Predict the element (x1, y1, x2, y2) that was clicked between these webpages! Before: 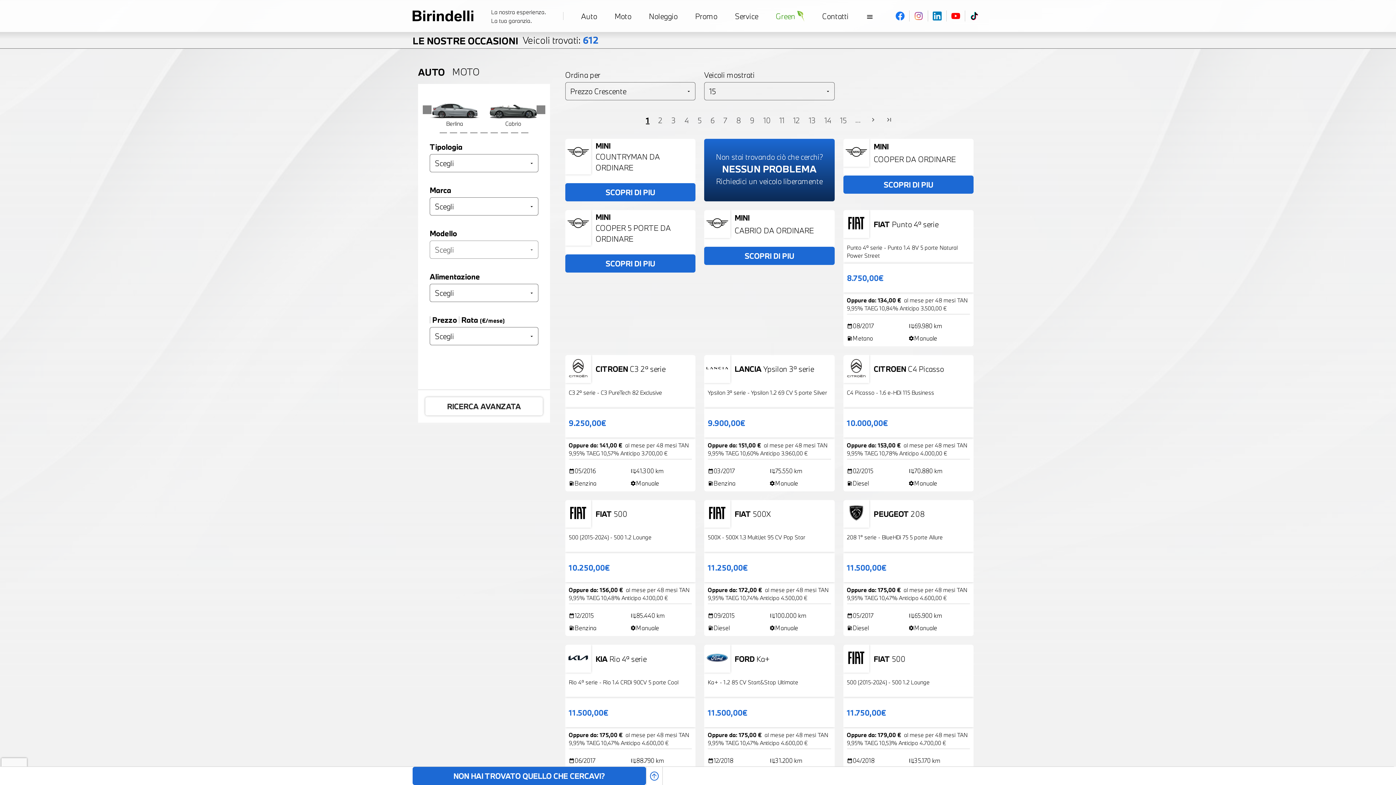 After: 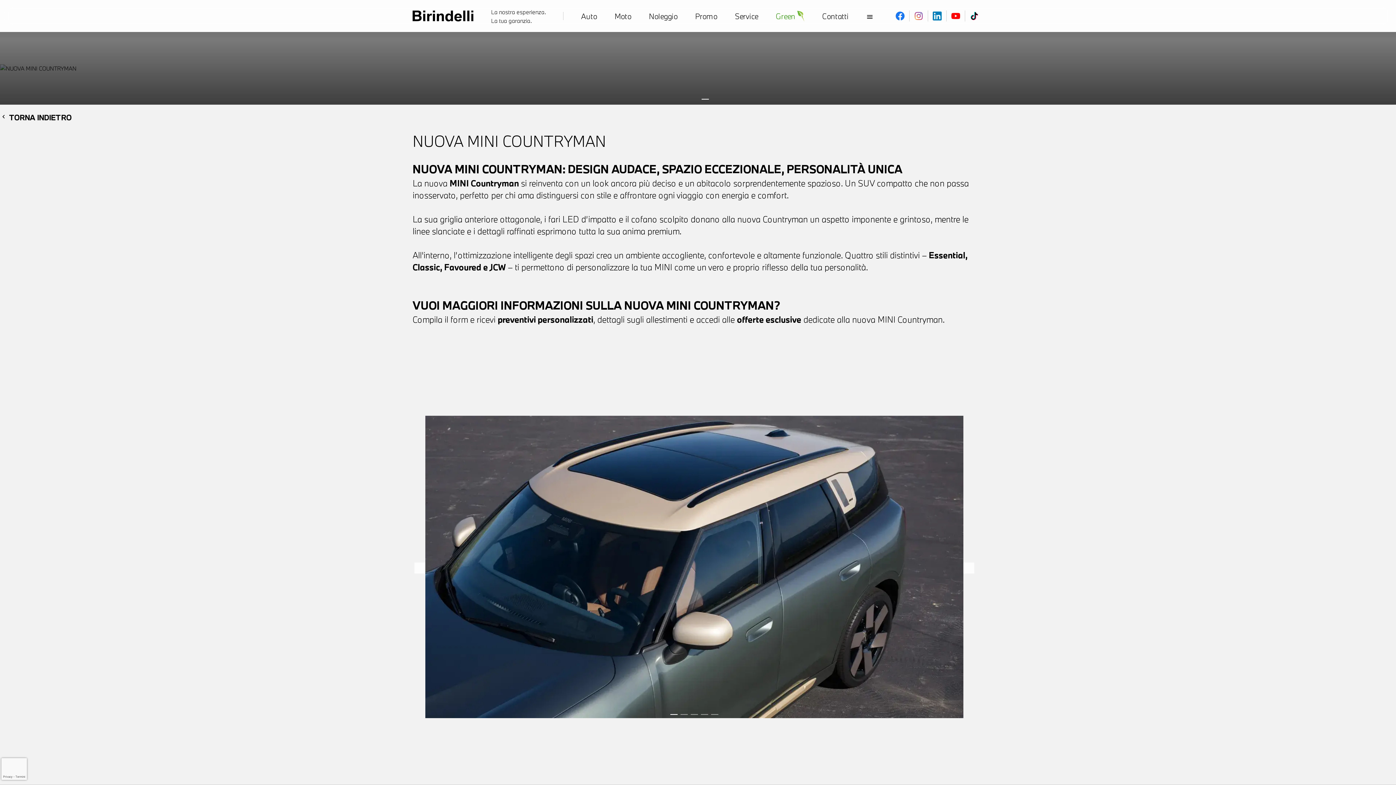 Action: bbox: (565, 183, 695, 201) label: SCOPRI DI PIU